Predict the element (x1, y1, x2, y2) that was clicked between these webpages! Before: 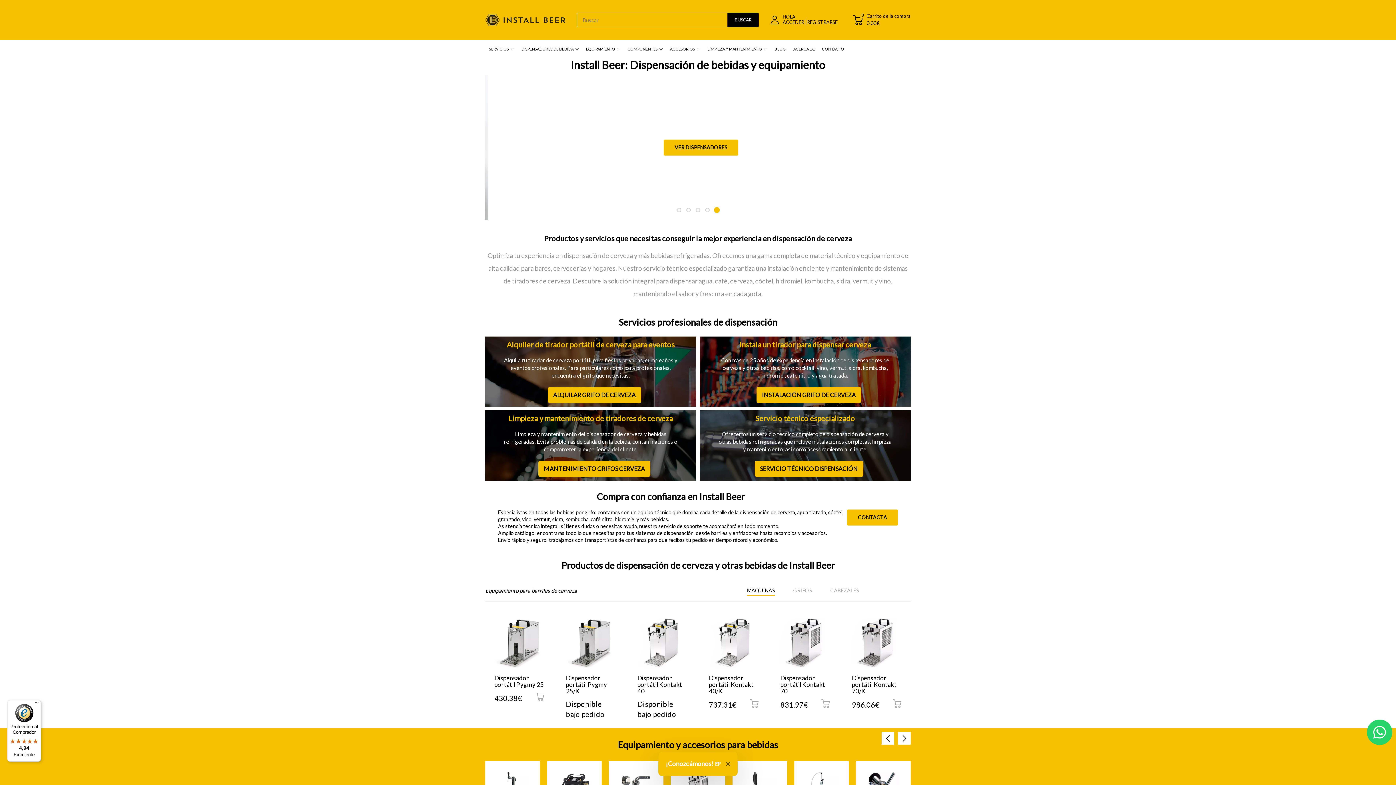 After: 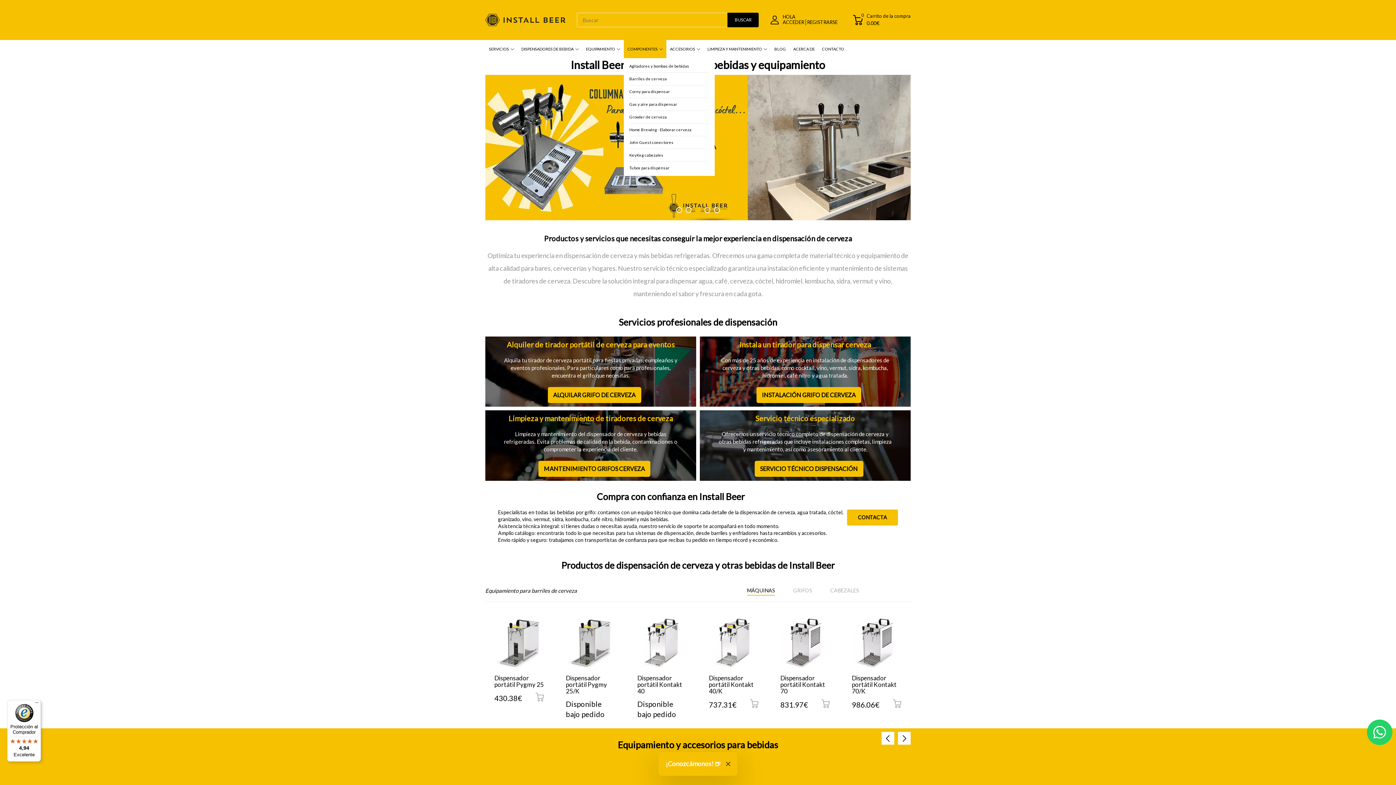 Action: bbox: (627, 40, 657, 58) label: COMPONENTES